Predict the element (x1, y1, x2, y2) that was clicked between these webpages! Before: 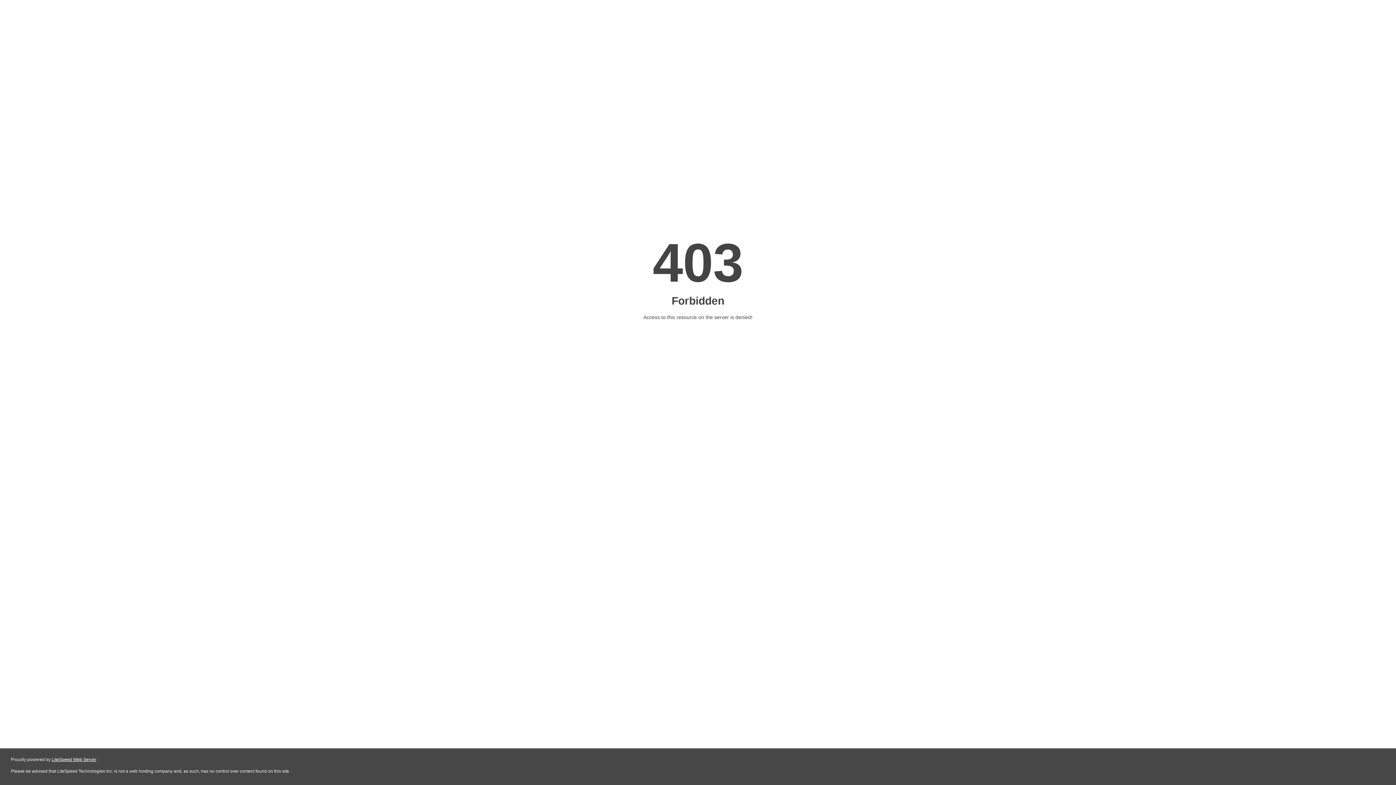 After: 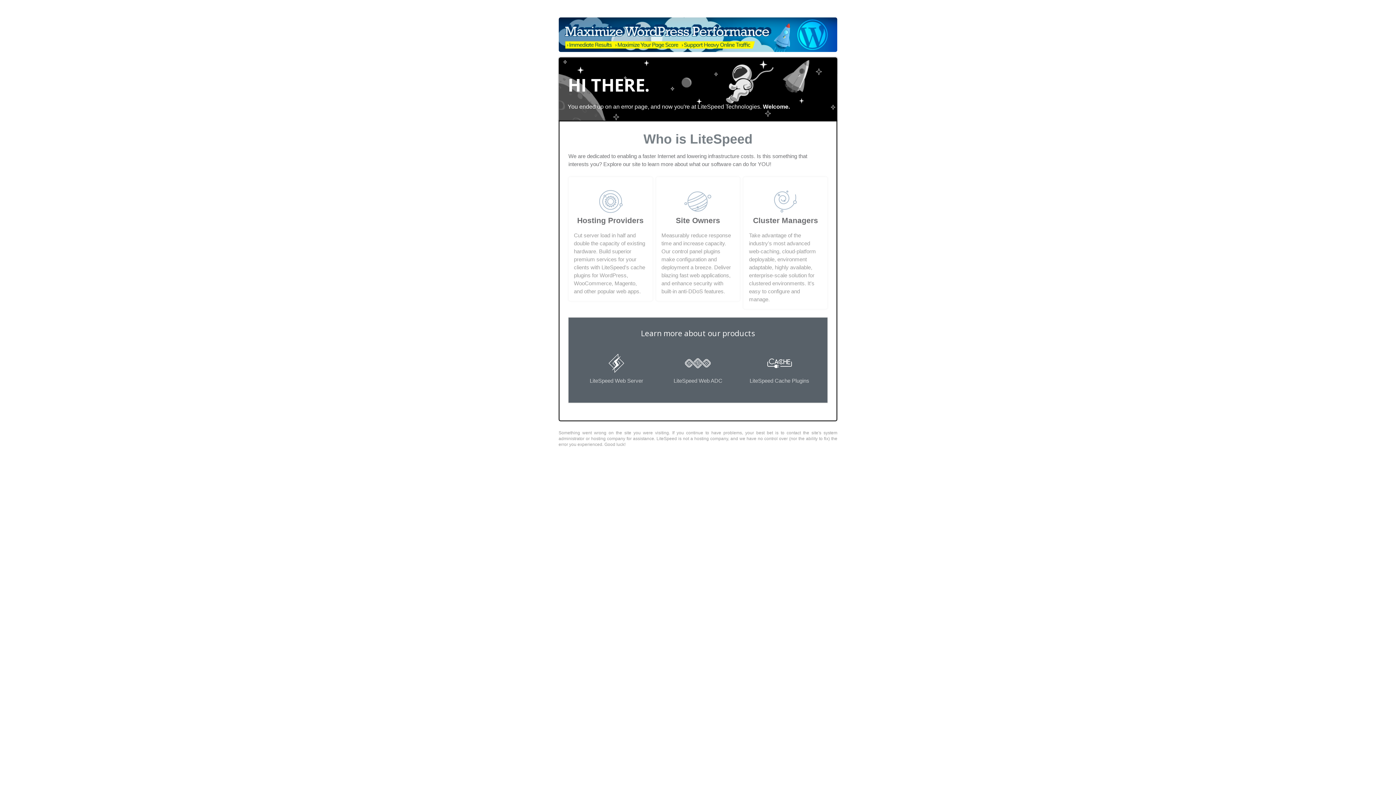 Action: bbox: (51, 757, 96, 762) label: LiteSpeed Web Server